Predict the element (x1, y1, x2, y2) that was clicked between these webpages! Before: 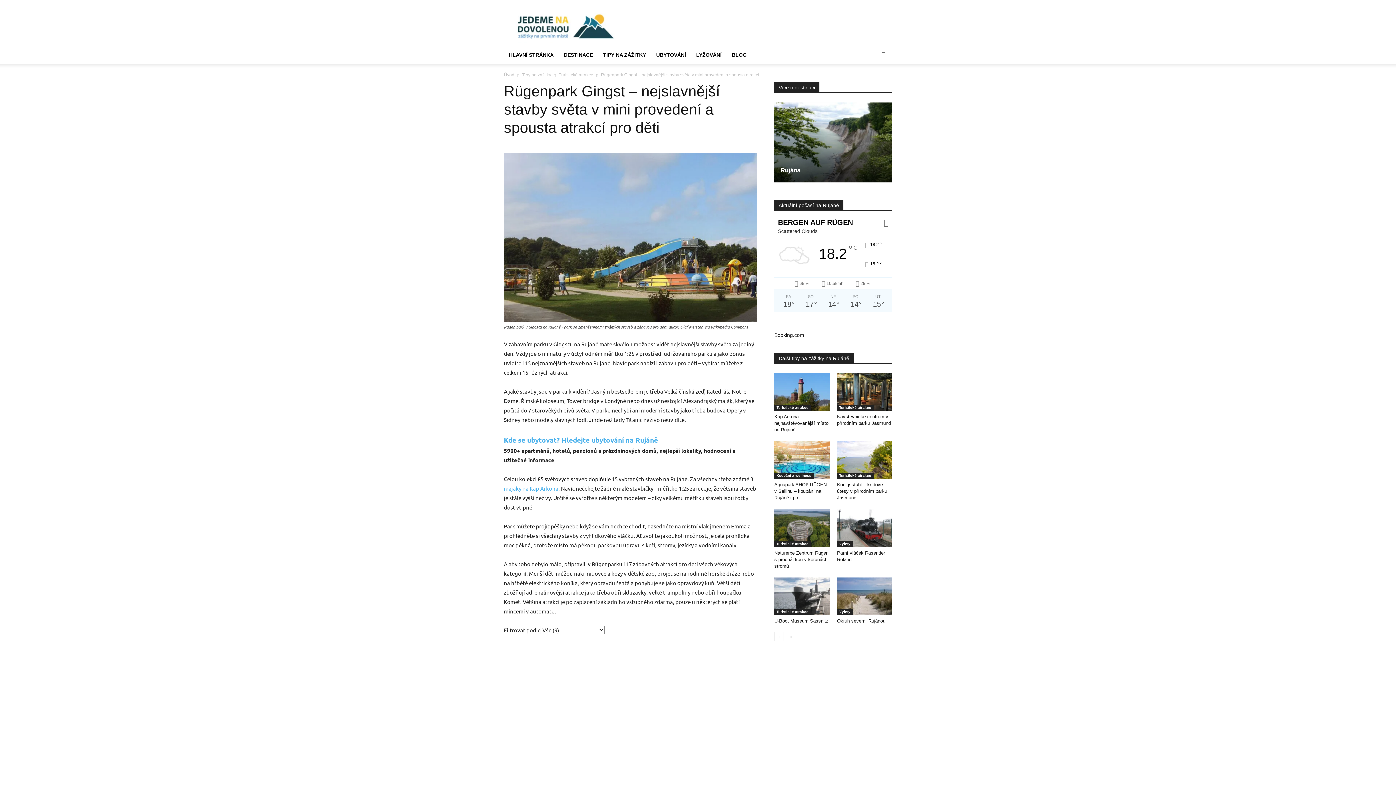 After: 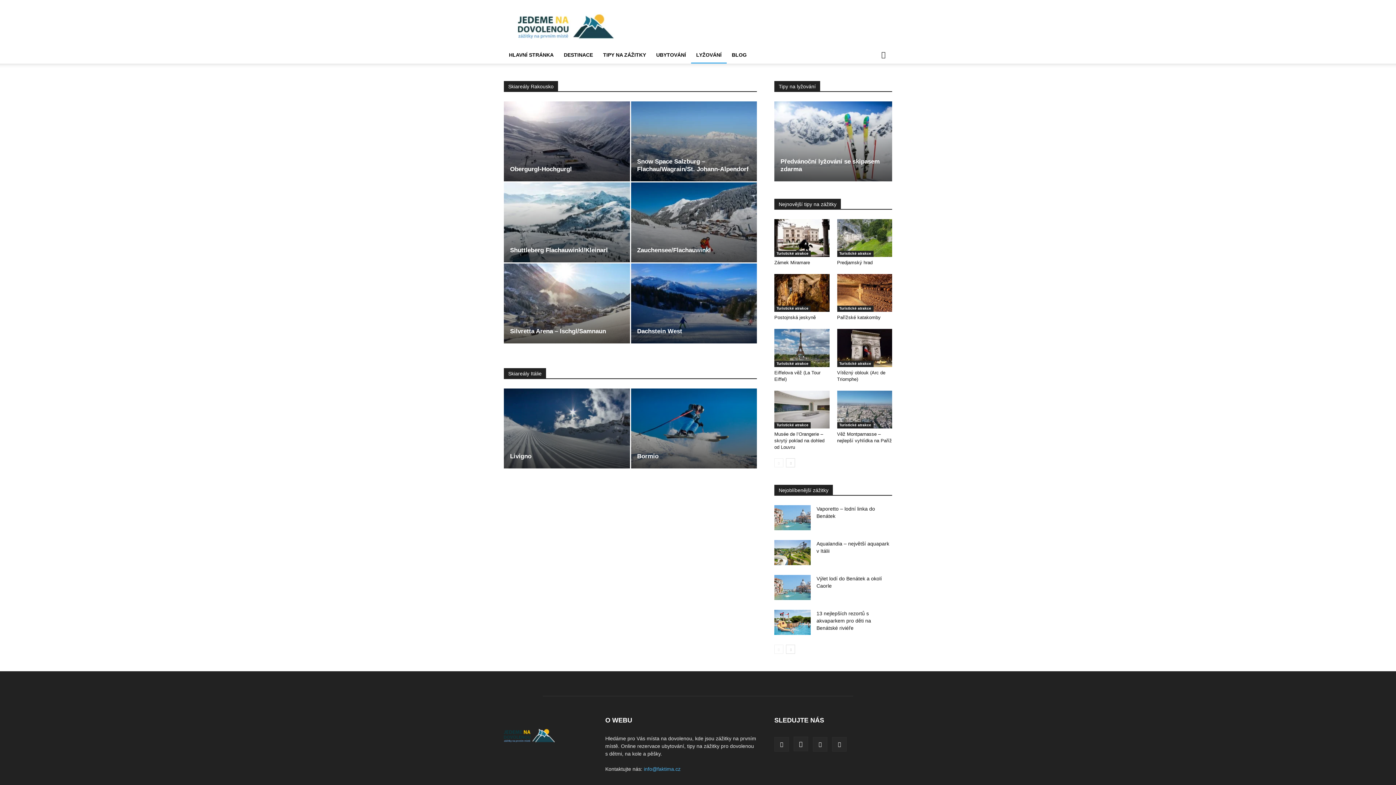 Action: label: LYŽOVÁNÍ bbox: (691, 46, 726, 63)